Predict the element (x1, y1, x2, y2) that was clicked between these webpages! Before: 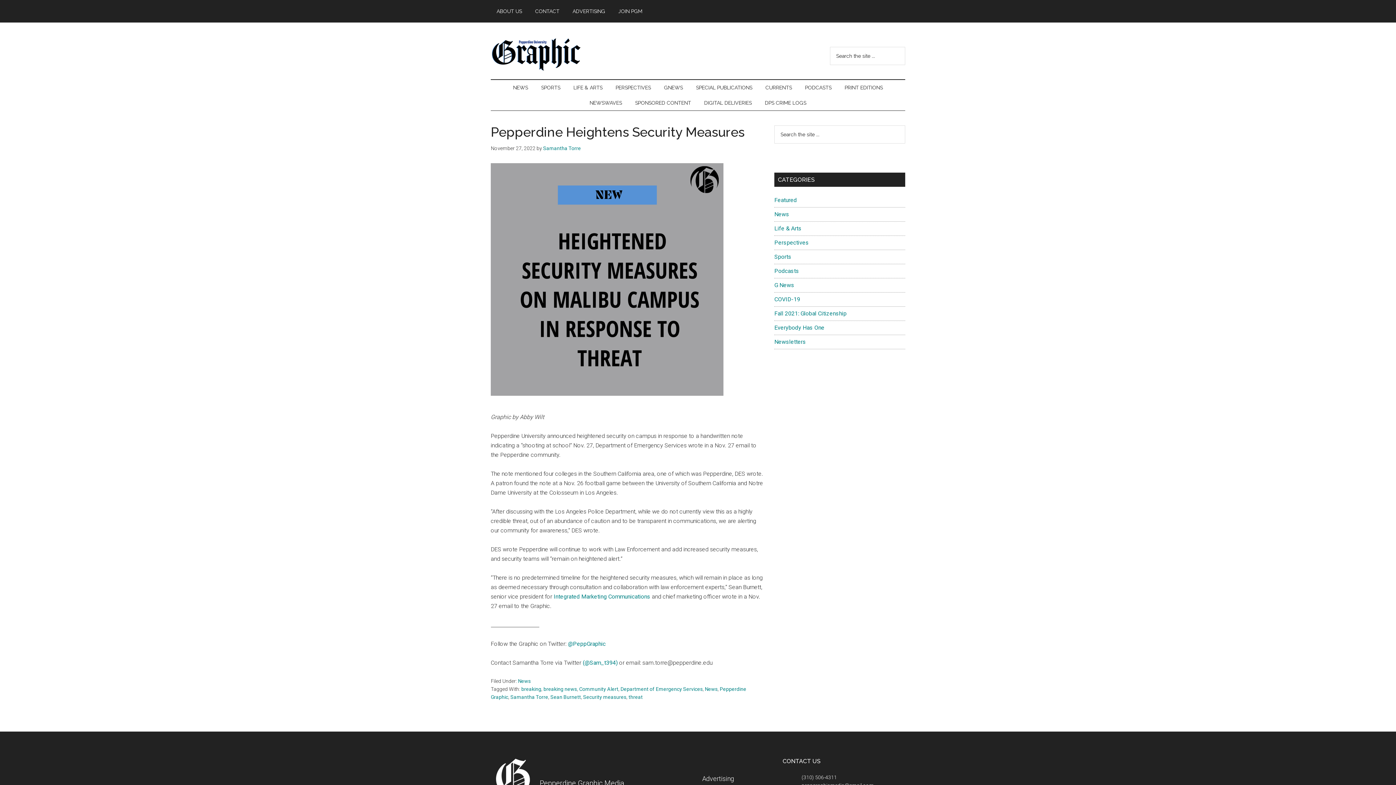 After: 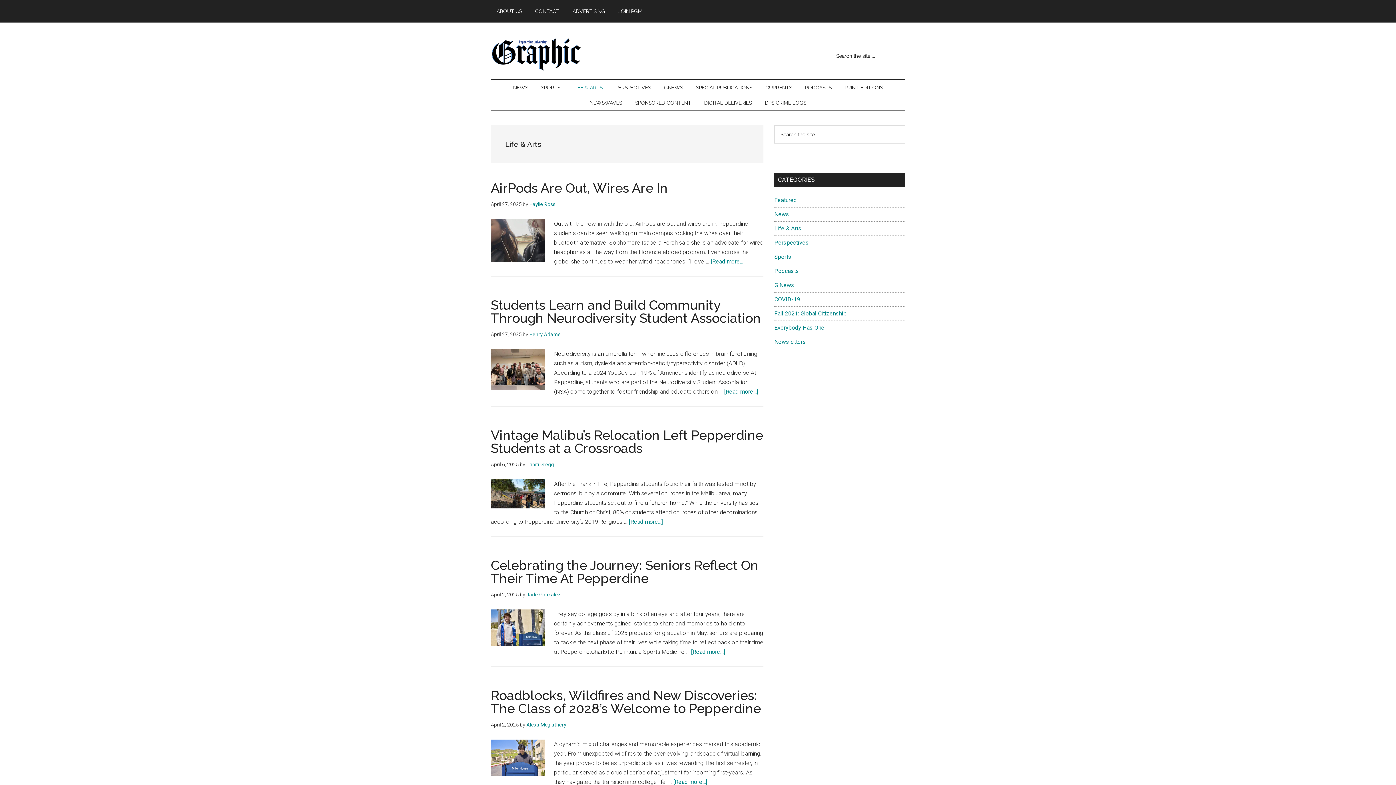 Action: bbox: (567, 80, 608, 95) label: LIFE & ARTS